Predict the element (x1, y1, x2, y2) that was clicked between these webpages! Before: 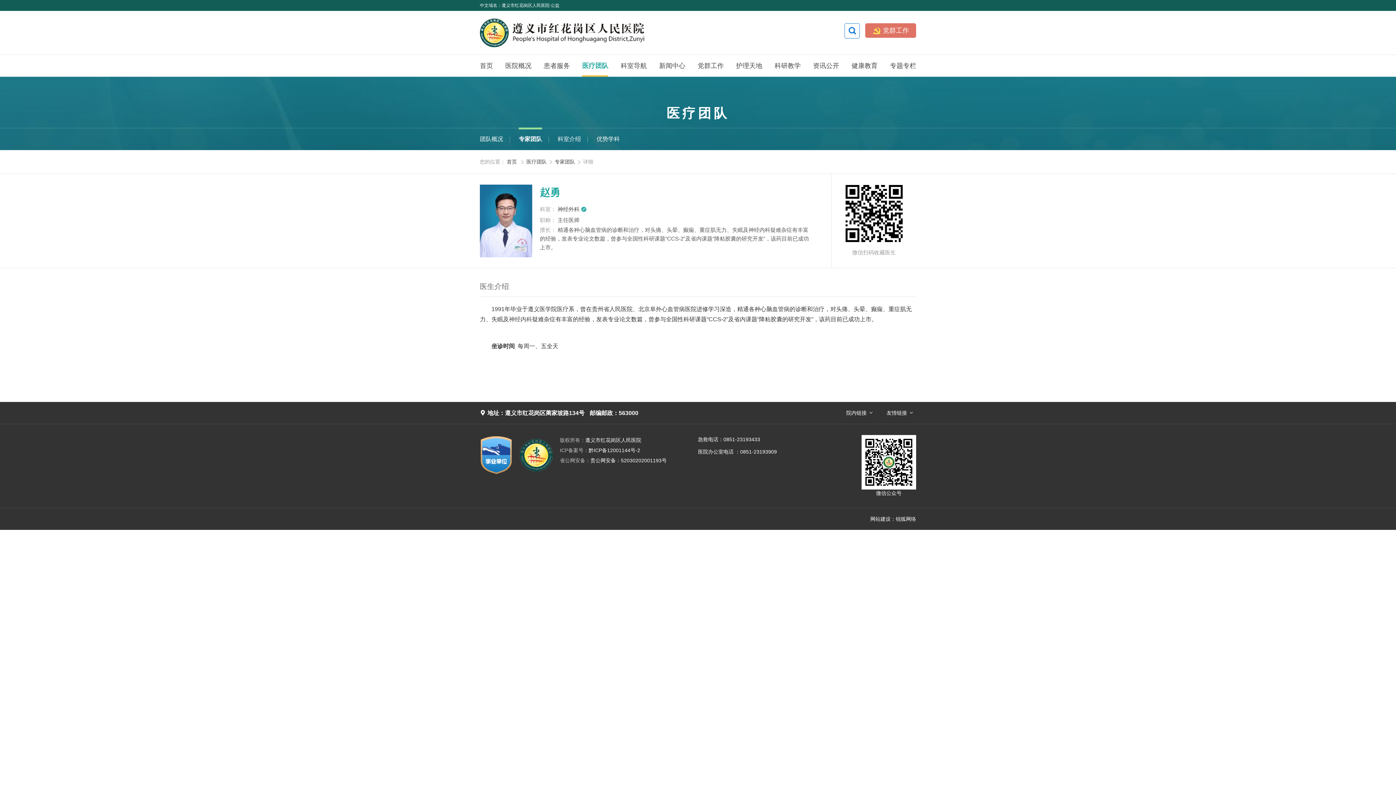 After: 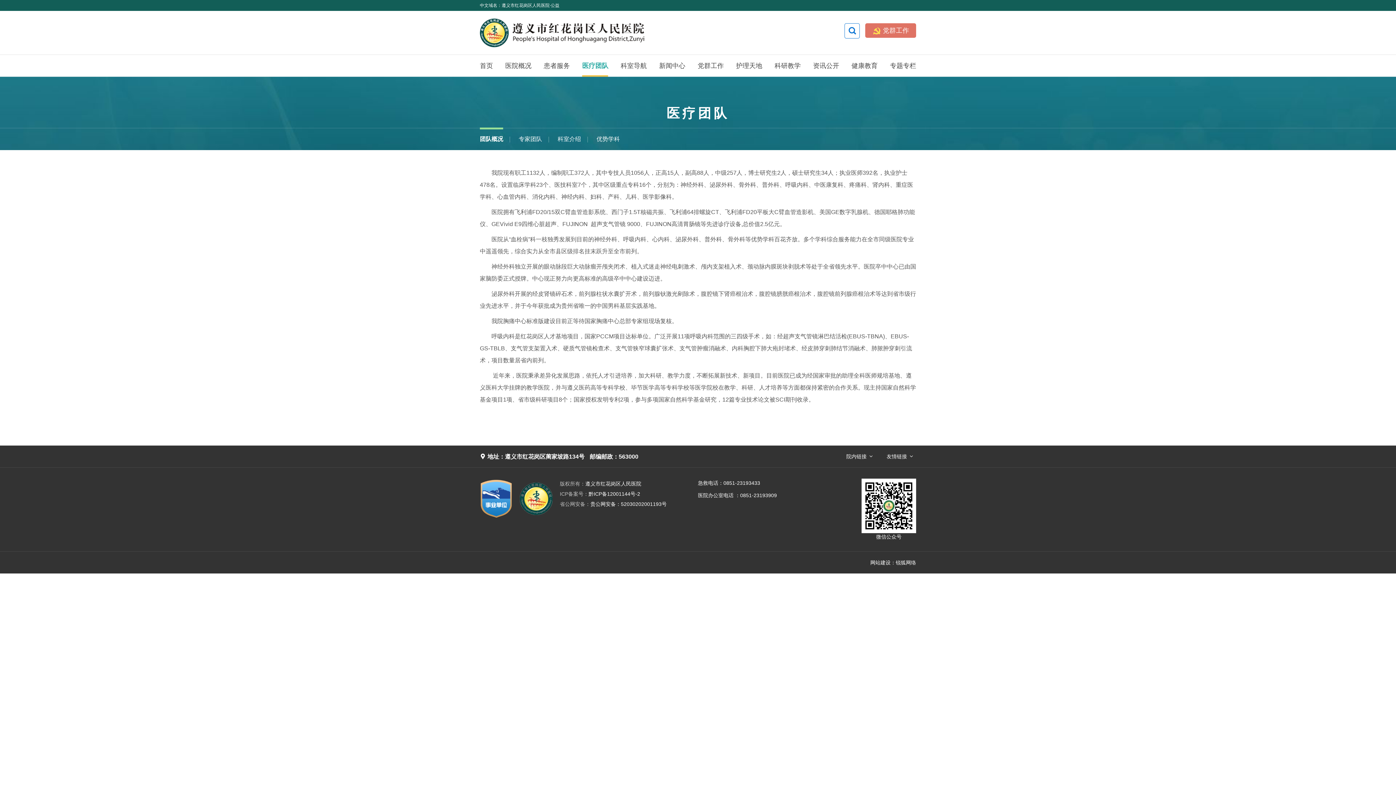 Action: bbox: (582, 54, 608, 76) label: 医疗团队